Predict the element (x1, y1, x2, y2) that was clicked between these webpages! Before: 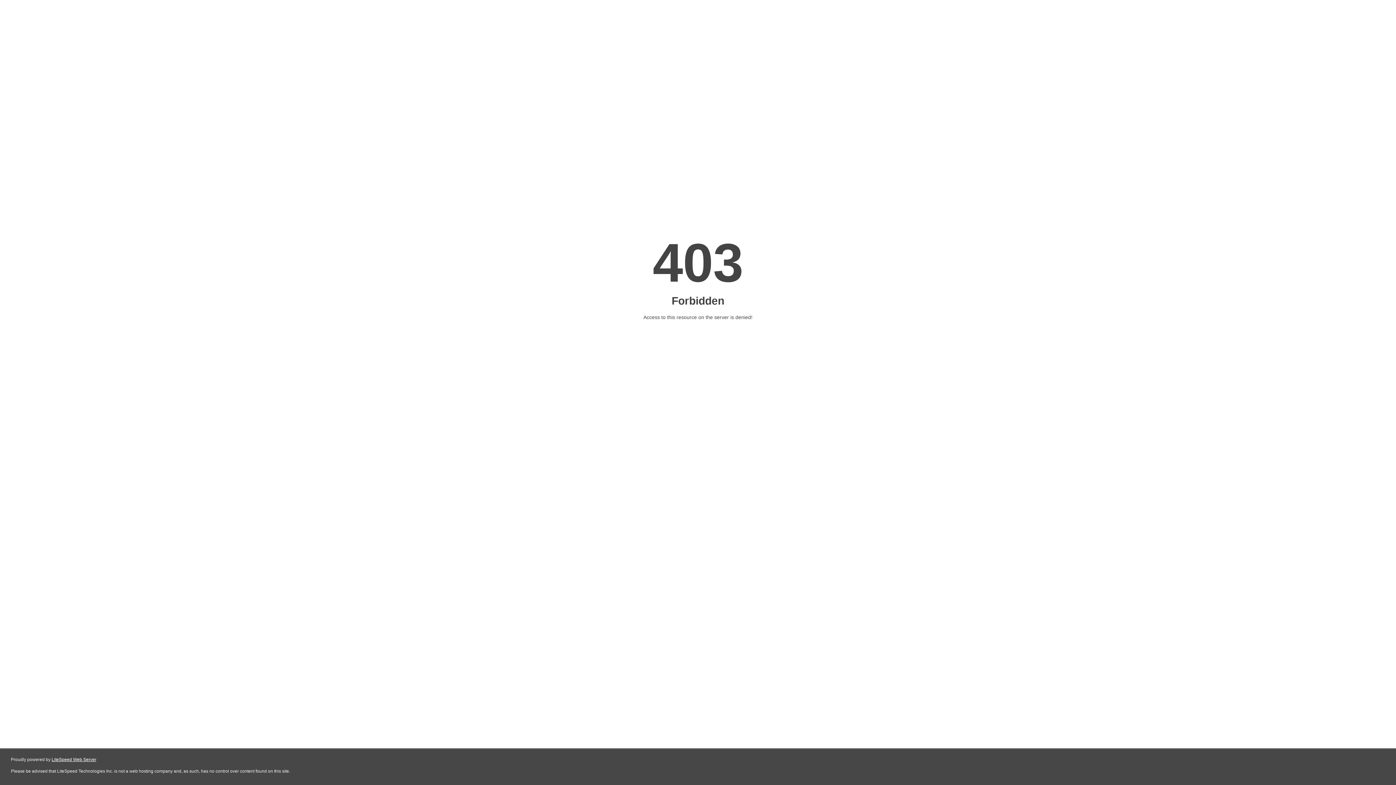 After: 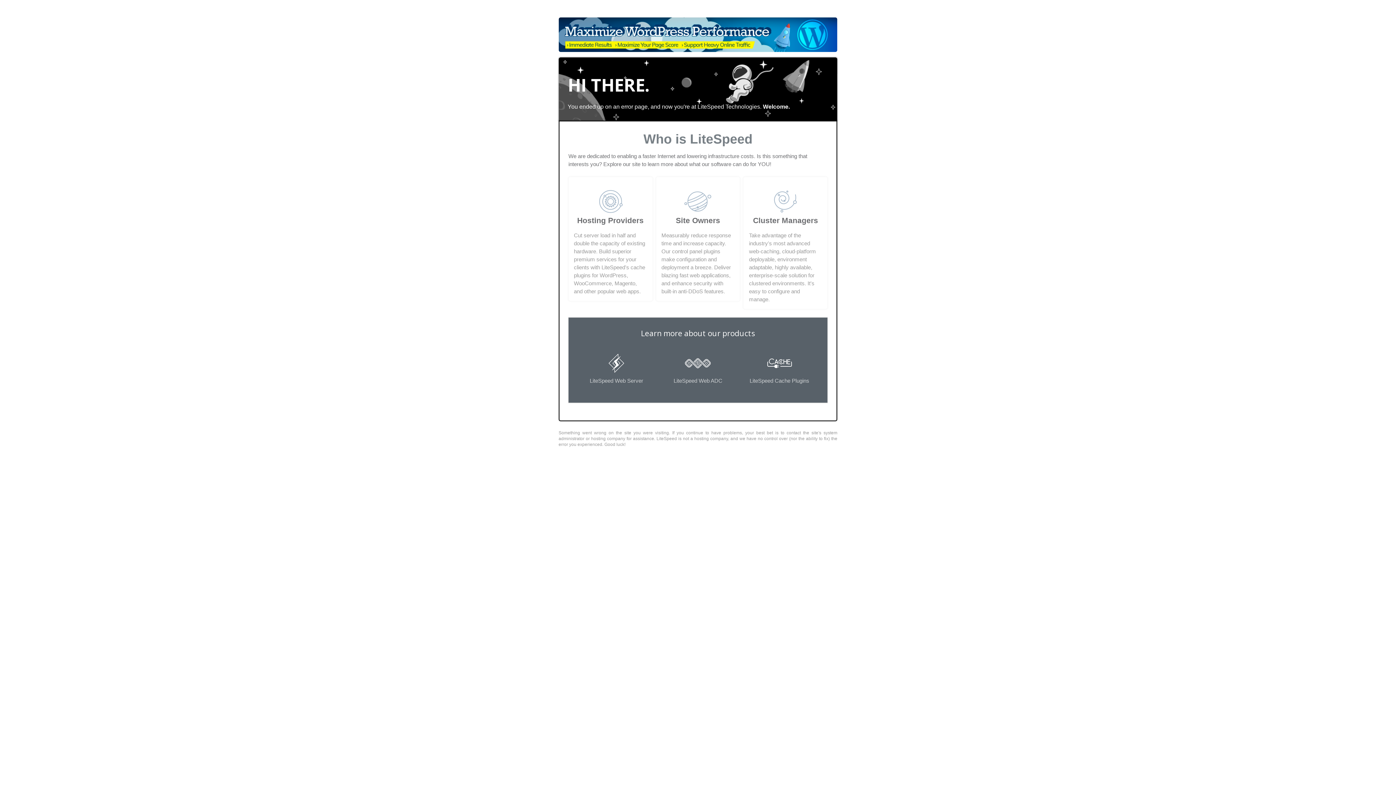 Action: bbox: (51, 757, 96, 762) label: LiteSpeed Web Server